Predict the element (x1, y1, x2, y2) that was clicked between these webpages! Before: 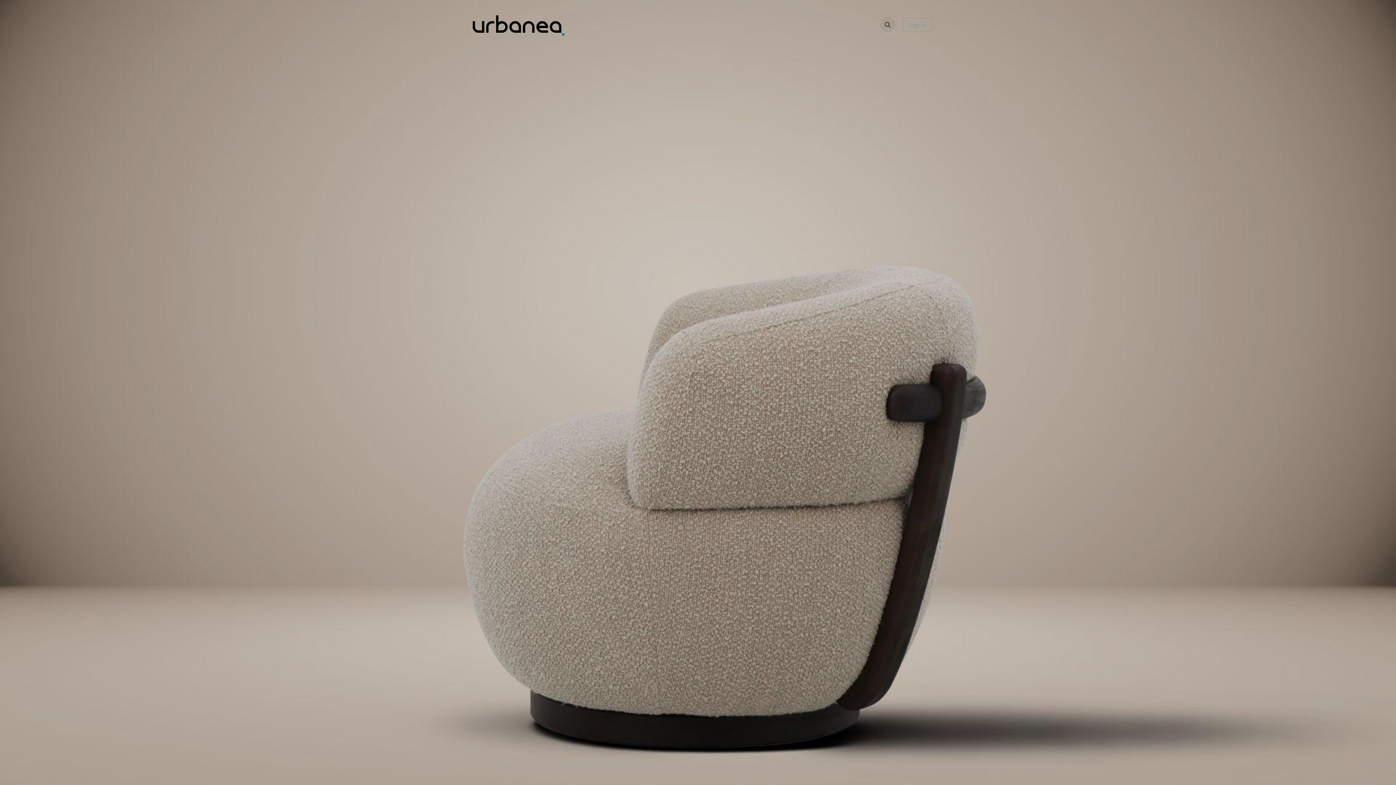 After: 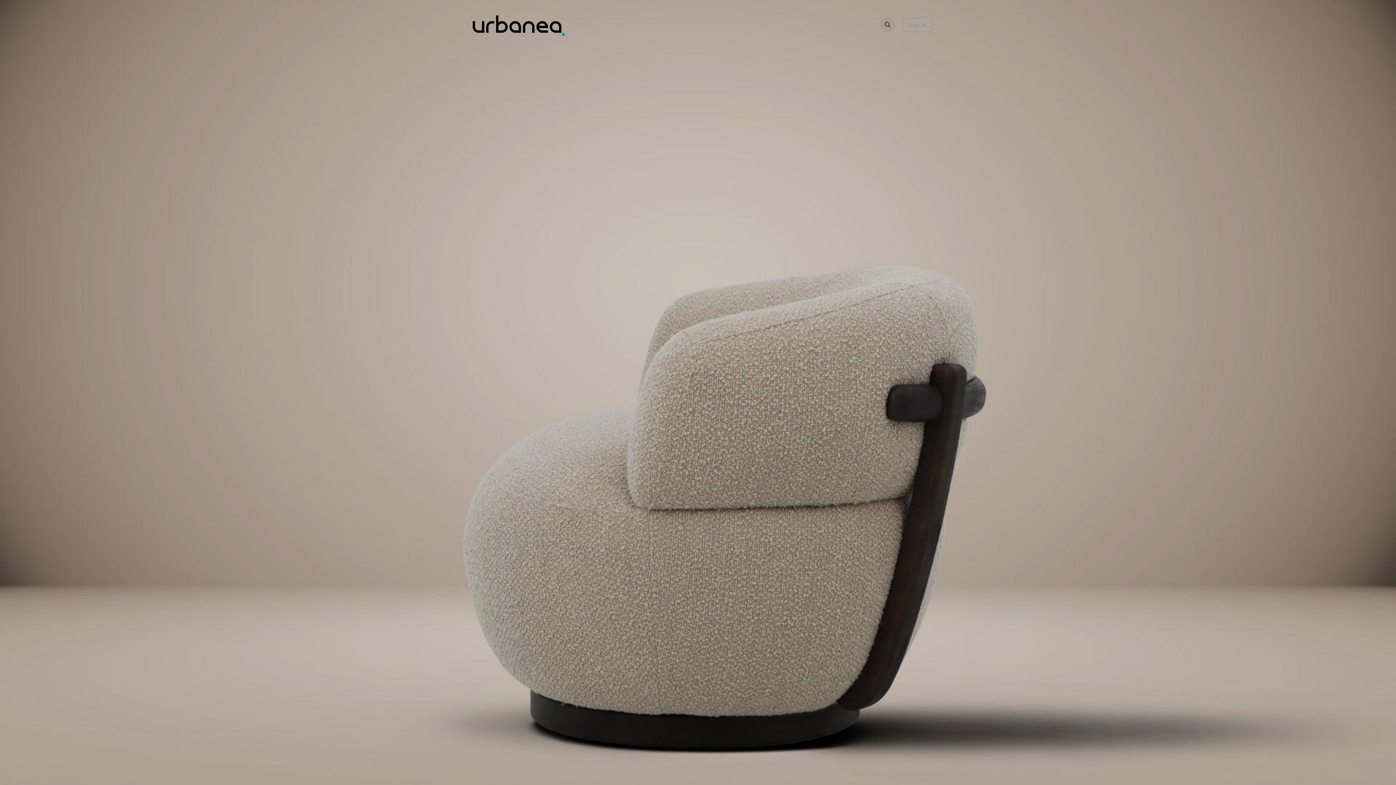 Action: bbox: (603, 17, 638, 32) label: Products 